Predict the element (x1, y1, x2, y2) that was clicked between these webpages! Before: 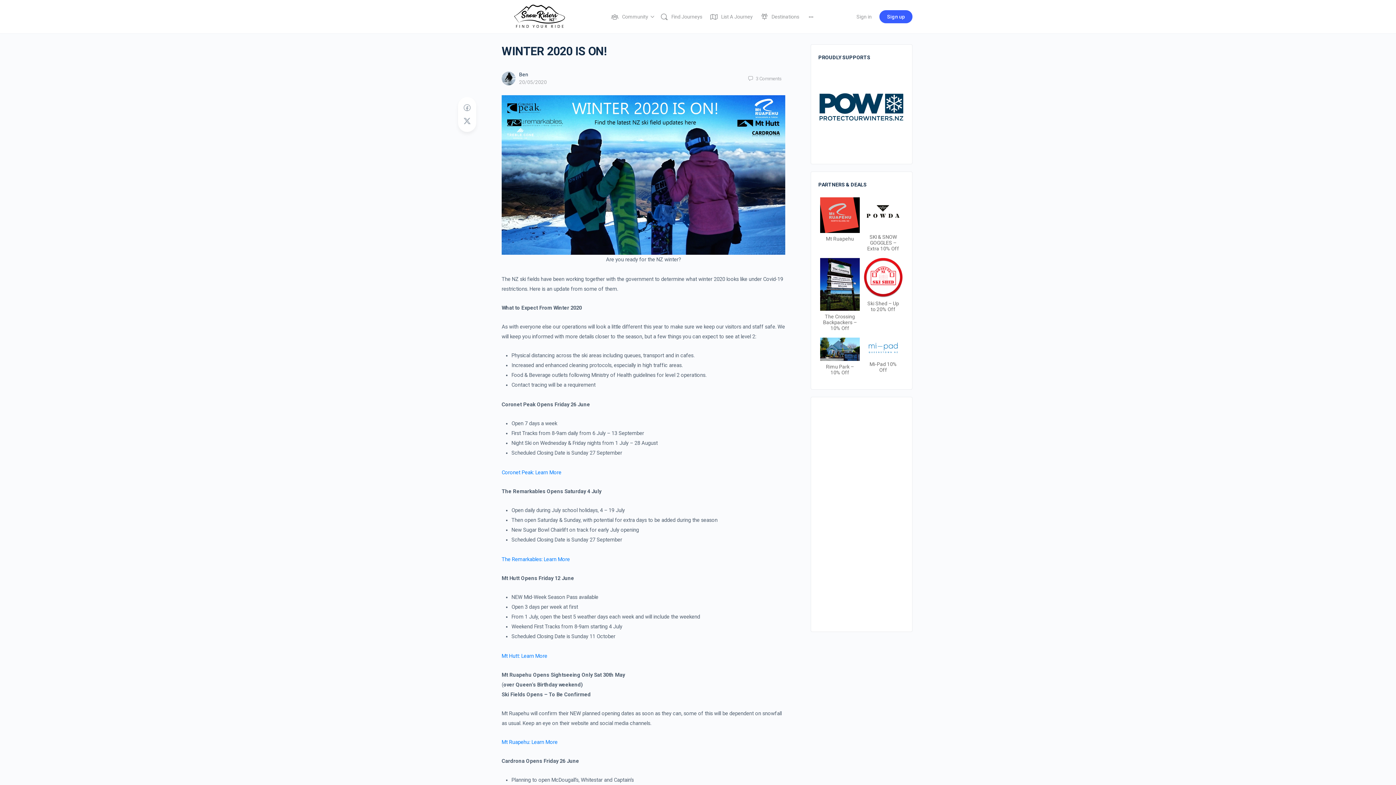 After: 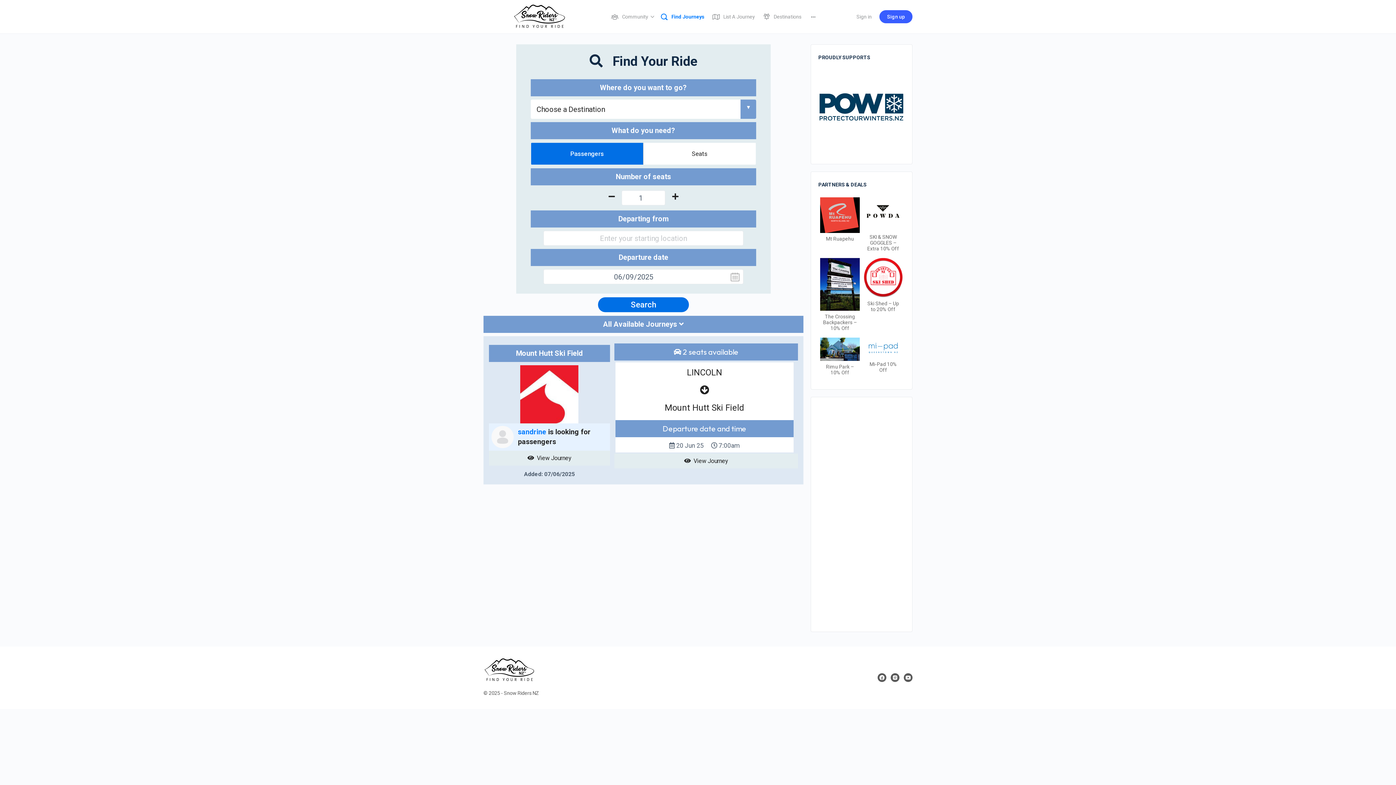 Action: bbox: (659, 0, 702, 33) label: Find Journeys